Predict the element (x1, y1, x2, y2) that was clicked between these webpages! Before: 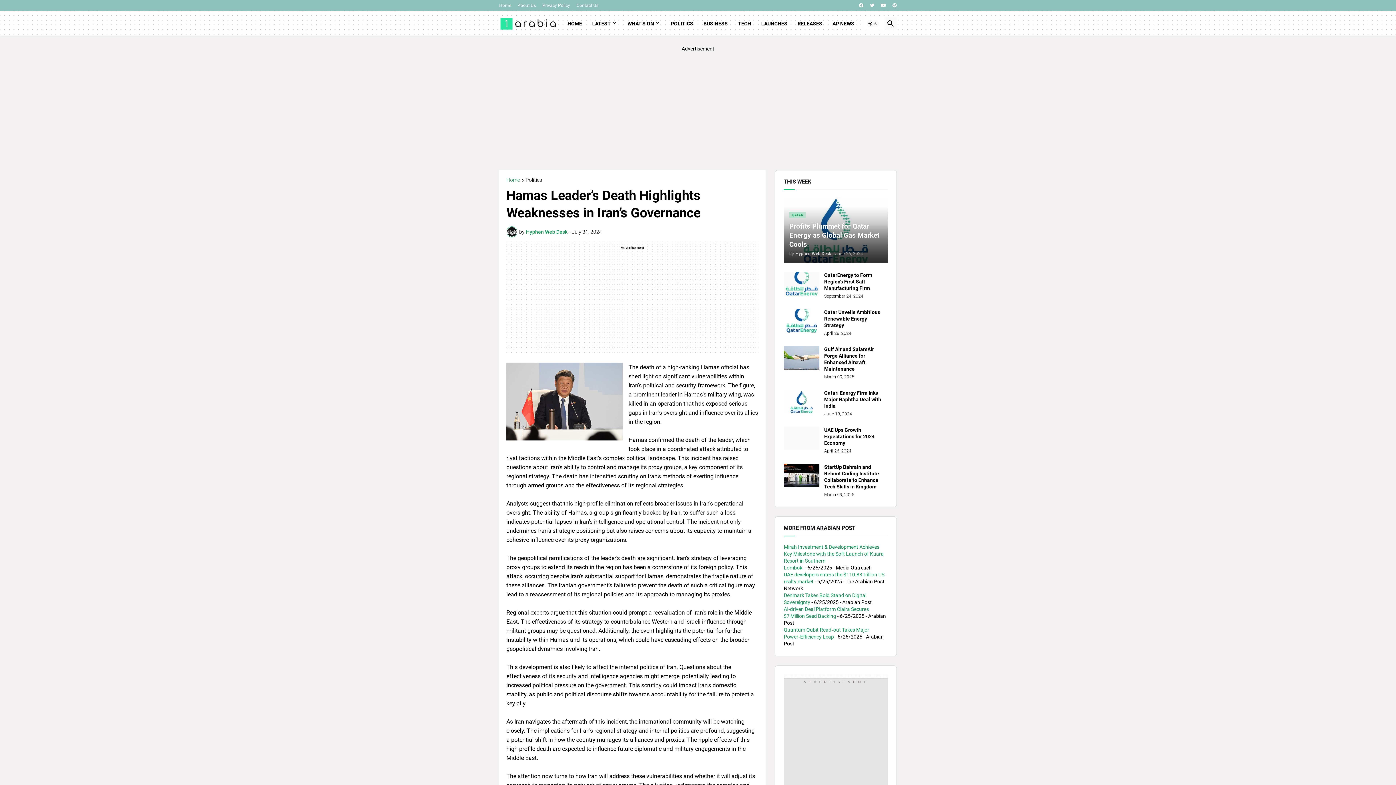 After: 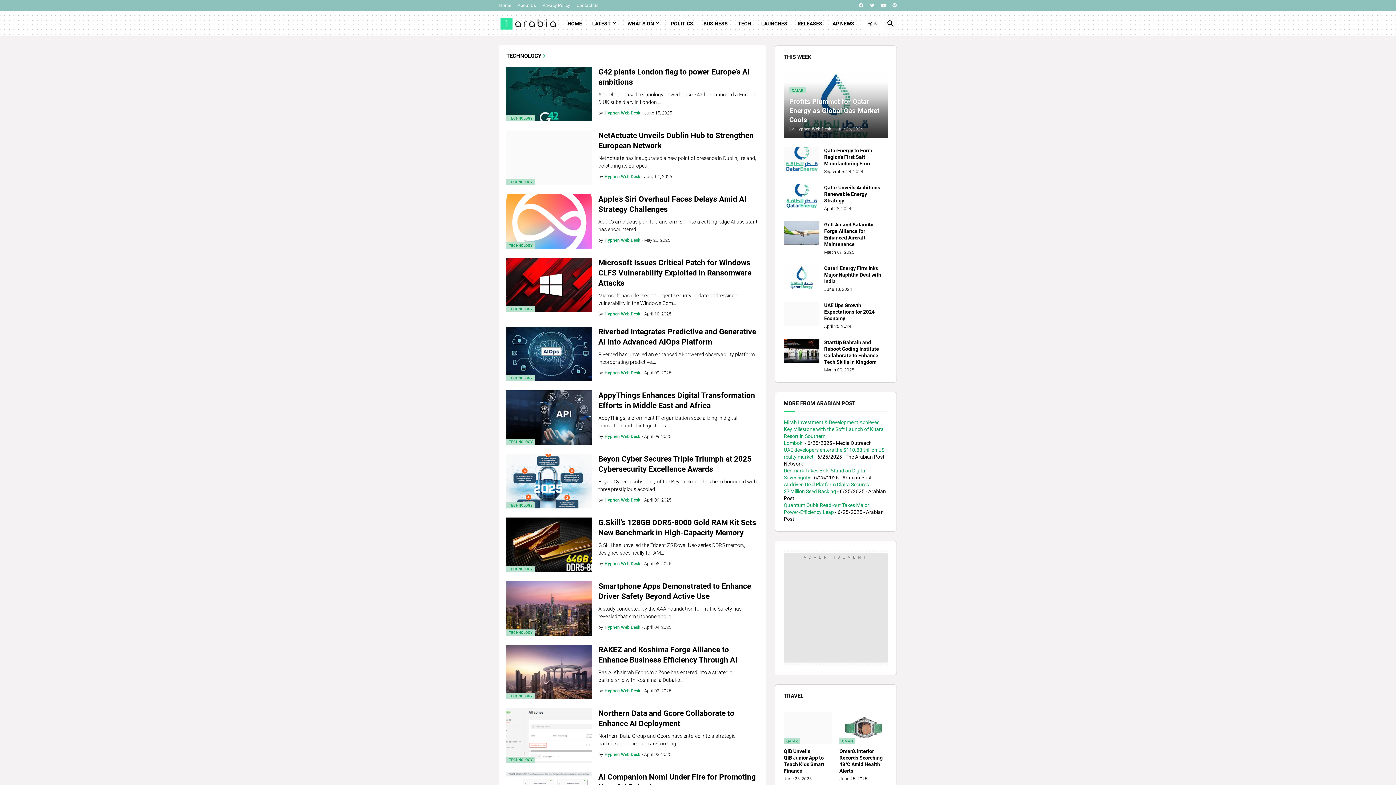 Action: bbox: (733, 10, 756, 36) label: TECH